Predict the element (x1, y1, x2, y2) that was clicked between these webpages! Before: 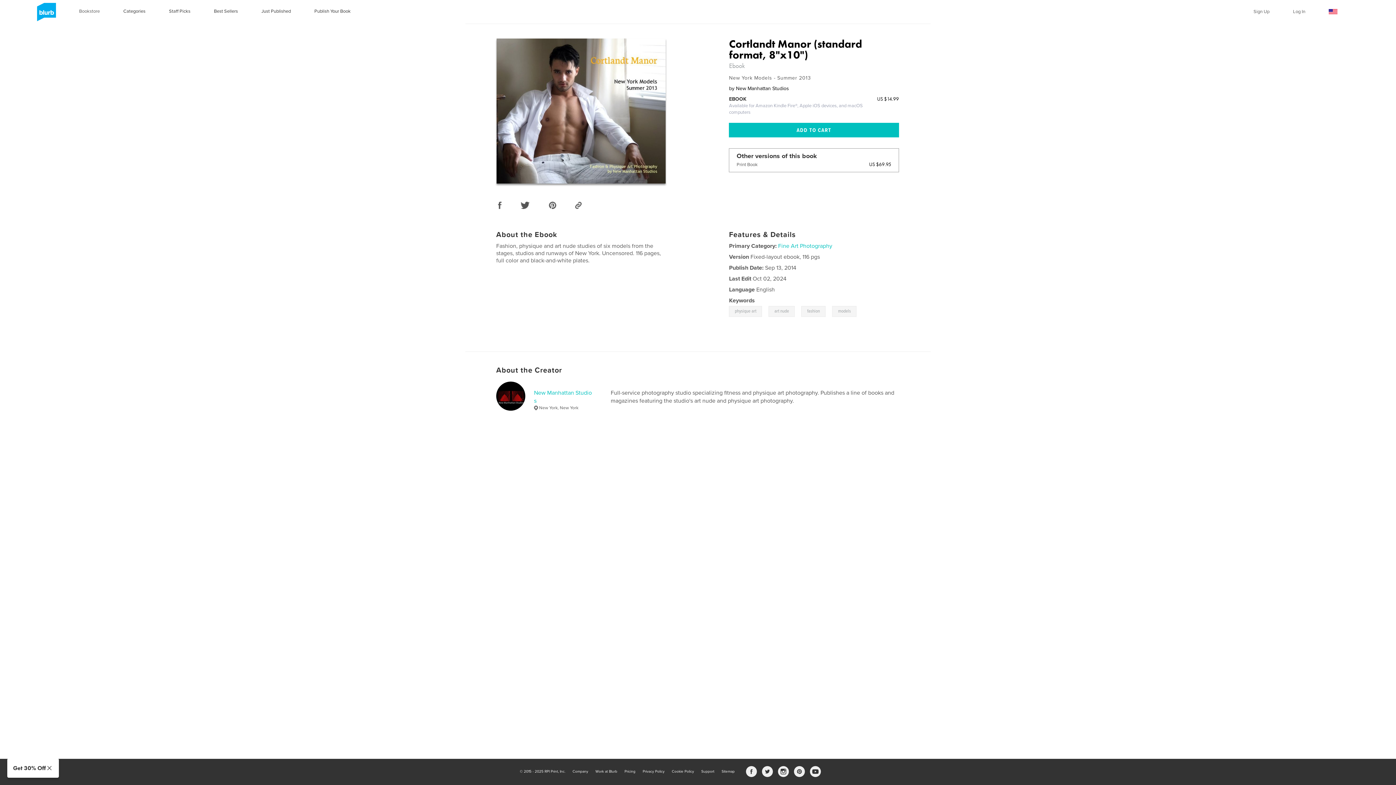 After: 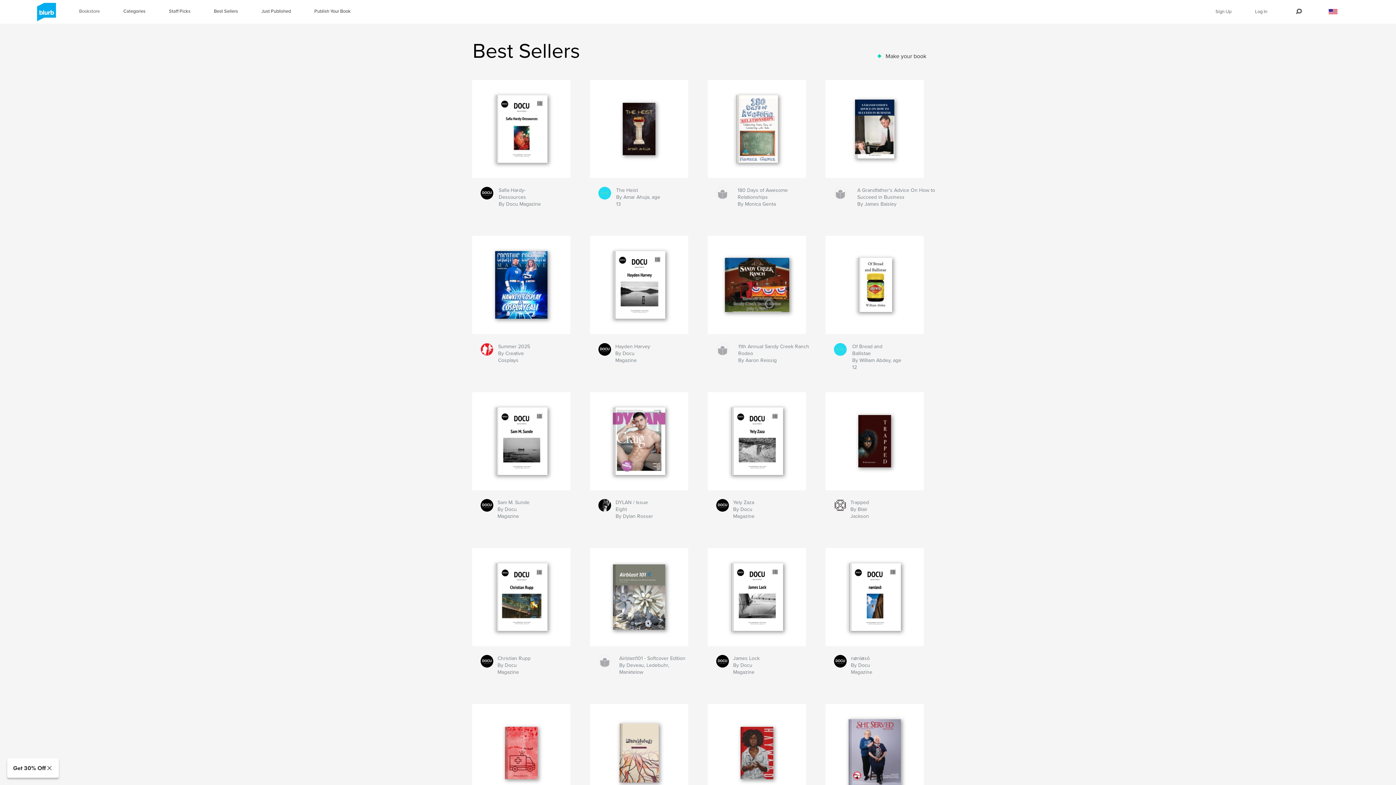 Action: bbox: (214, 8, 238, 15) label: Best Sellers